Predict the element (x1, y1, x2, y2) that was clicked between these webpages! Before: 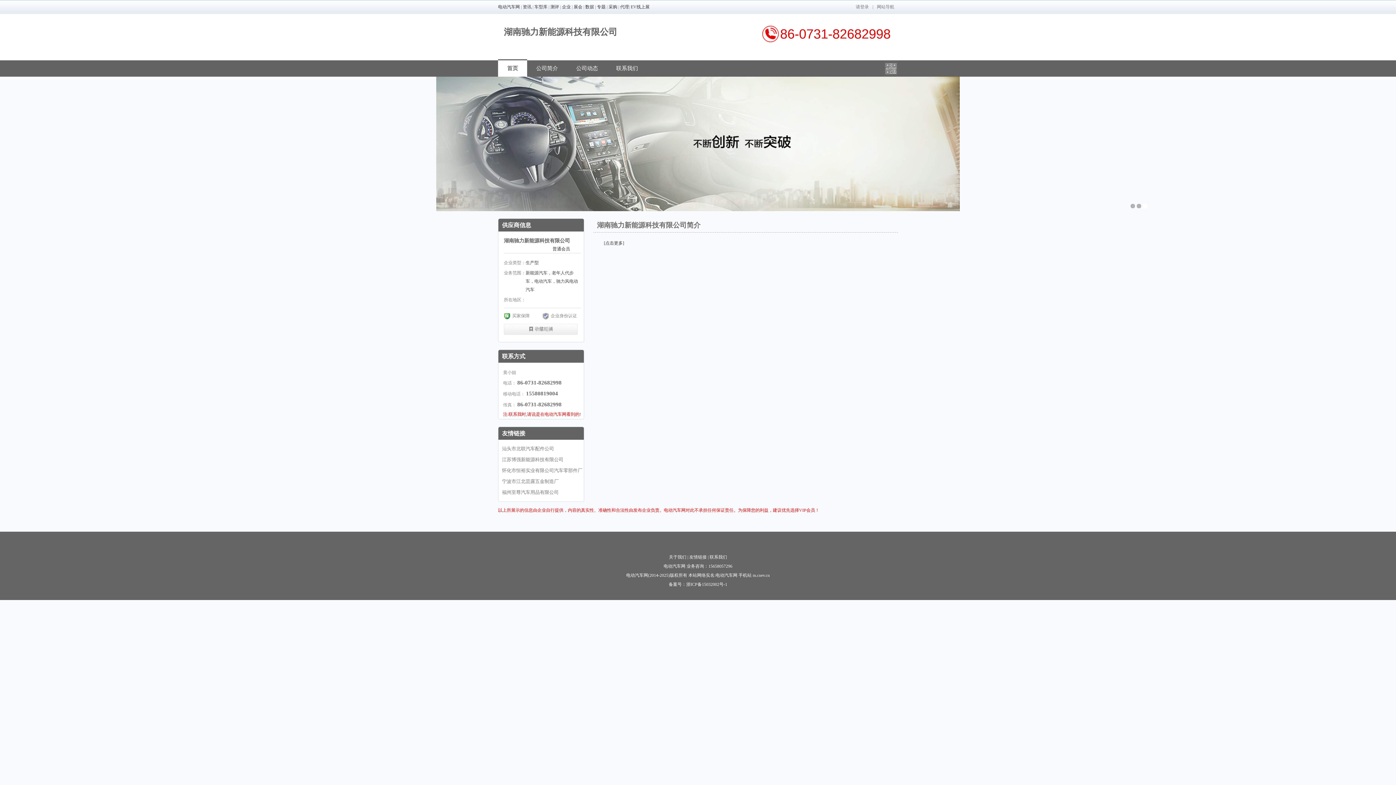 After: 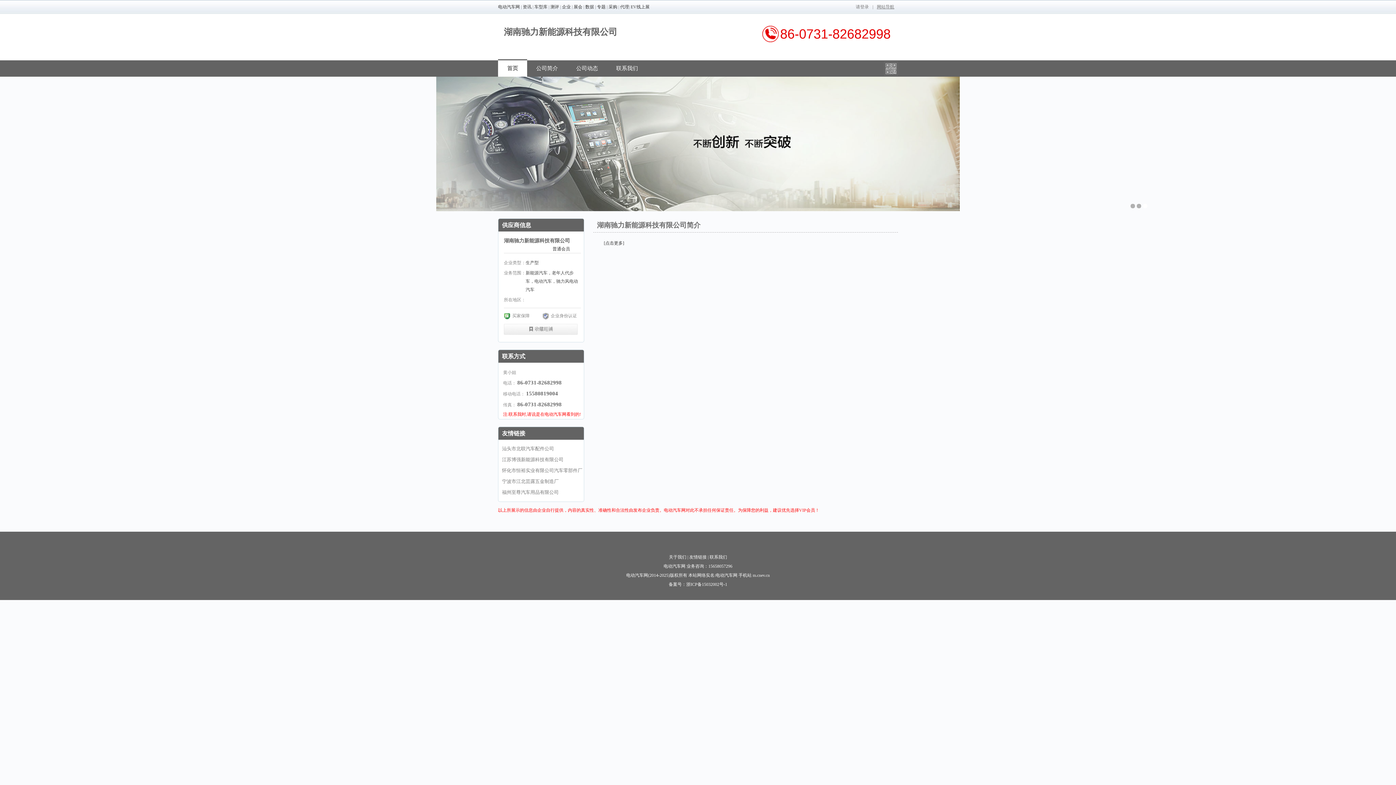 Action: label: 网站导航 bbox: (873, 4, 898, 9)